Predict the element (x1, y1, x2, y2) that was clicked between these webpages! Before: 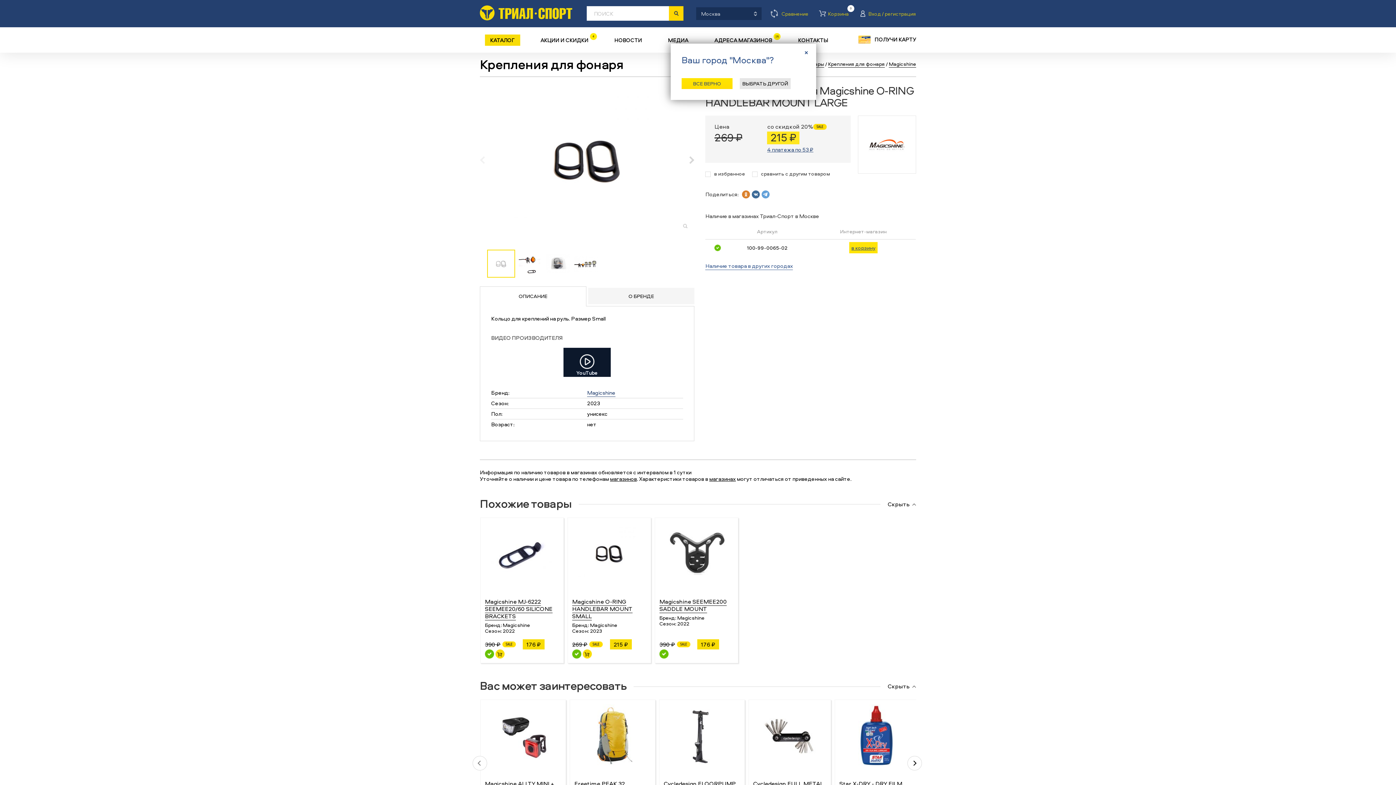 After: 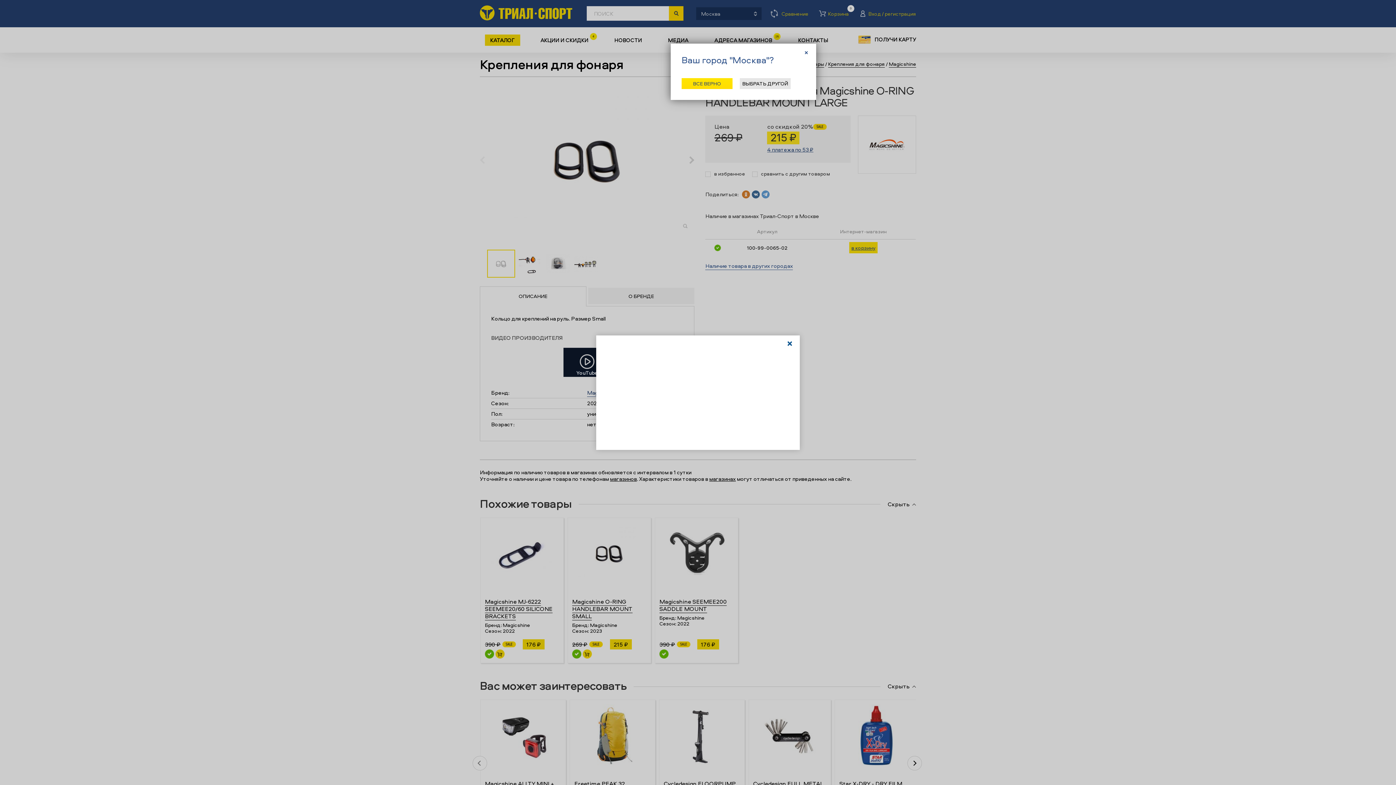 Action: bbox: (563, 348, 610, 377) label: YouTube